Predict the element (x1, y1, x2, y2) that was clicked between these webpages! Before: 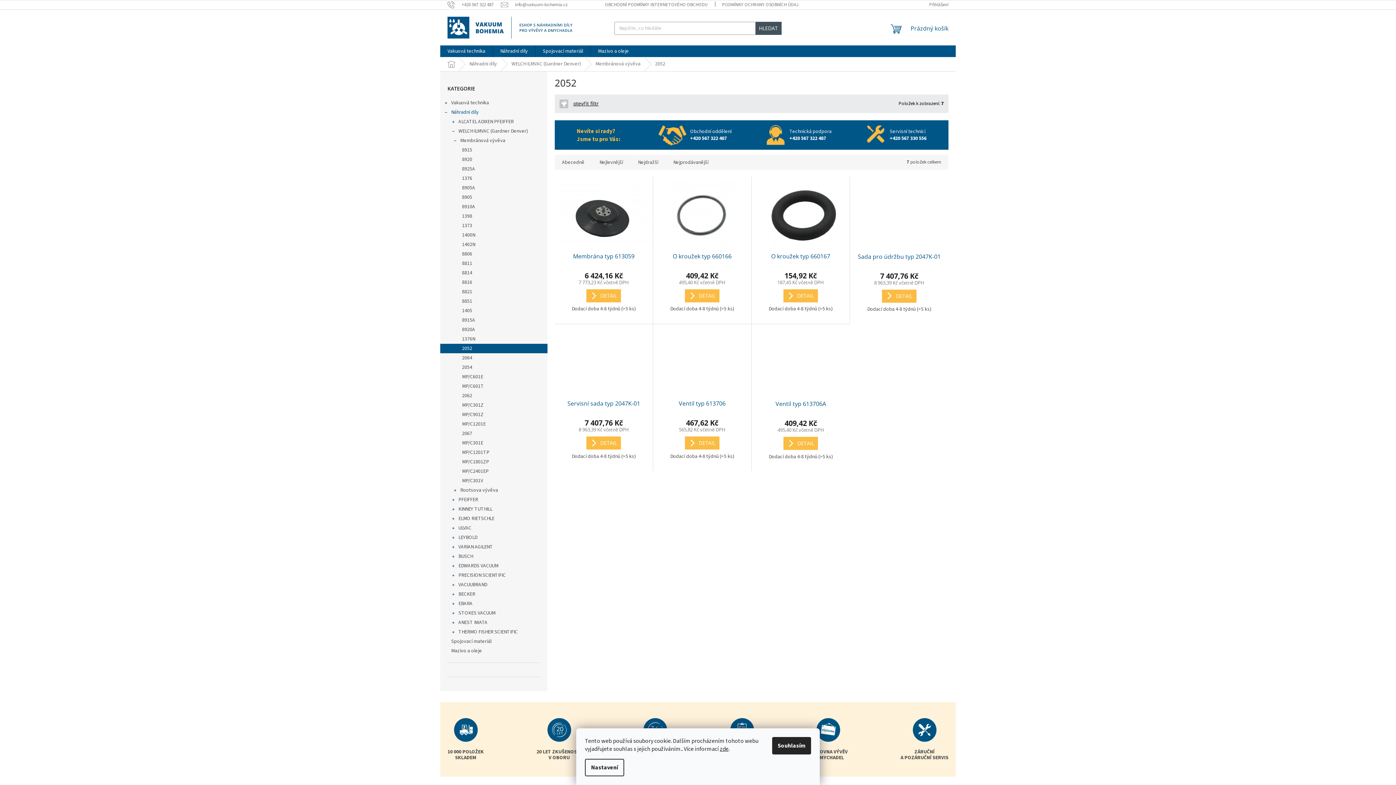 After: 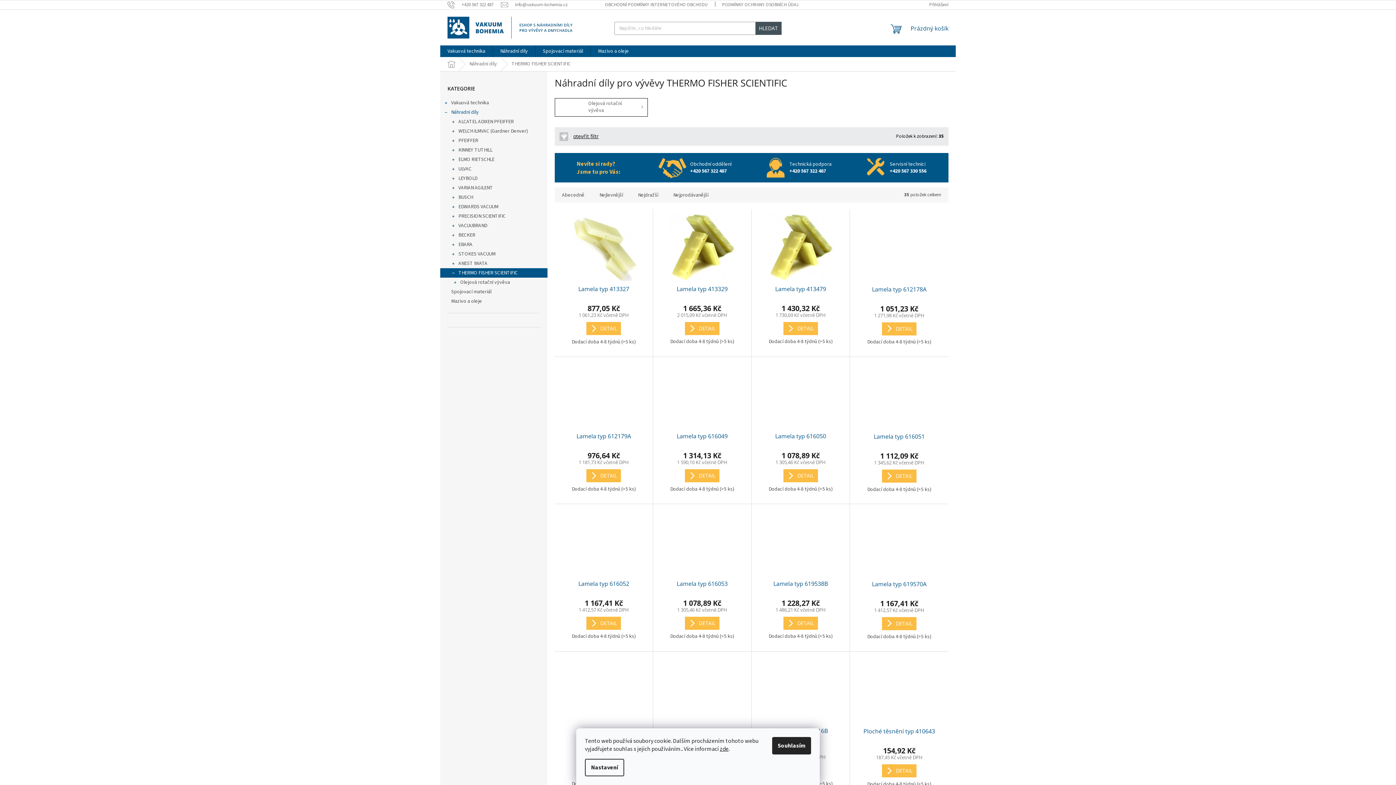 Action: bbox: (440, 627, 547, 637) label: THERMO FISHER SCIENTIFIC
 